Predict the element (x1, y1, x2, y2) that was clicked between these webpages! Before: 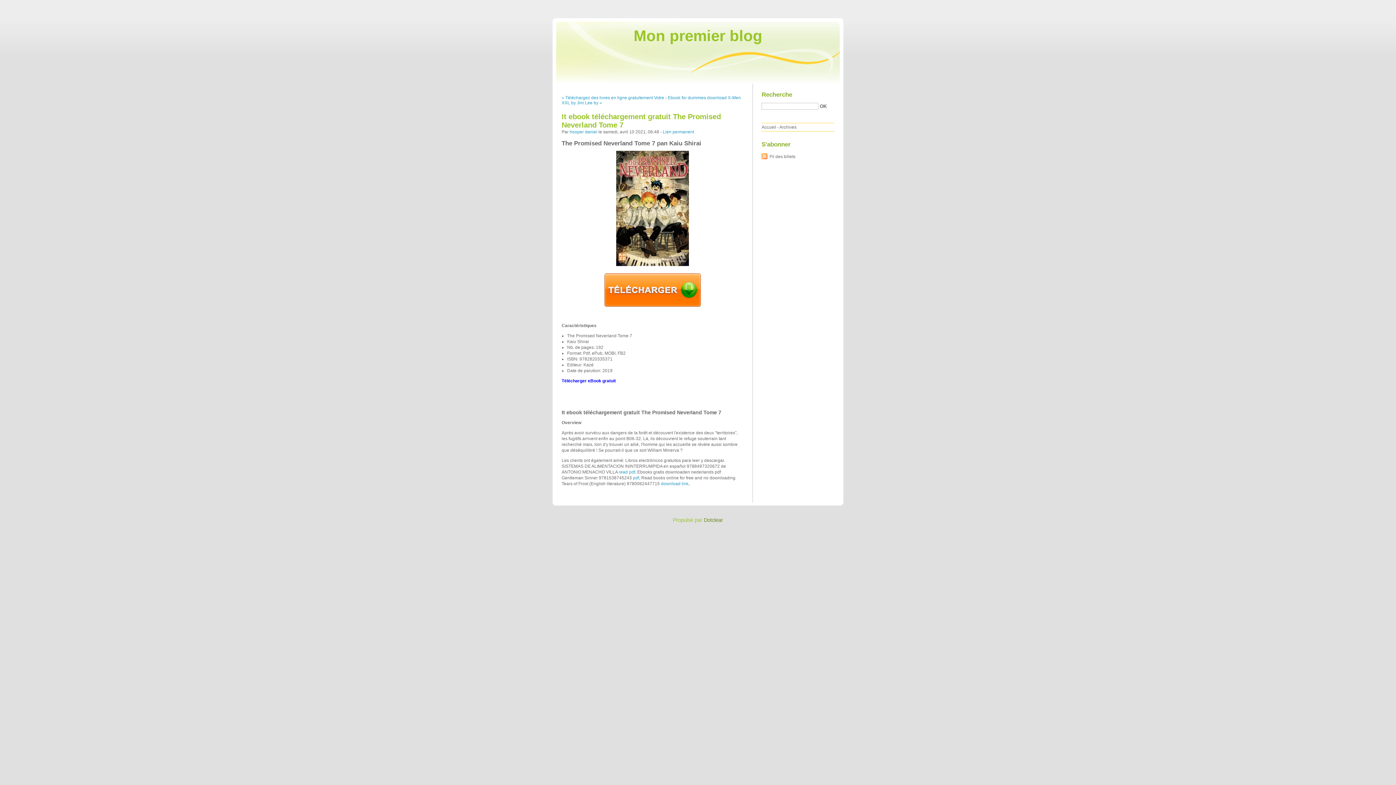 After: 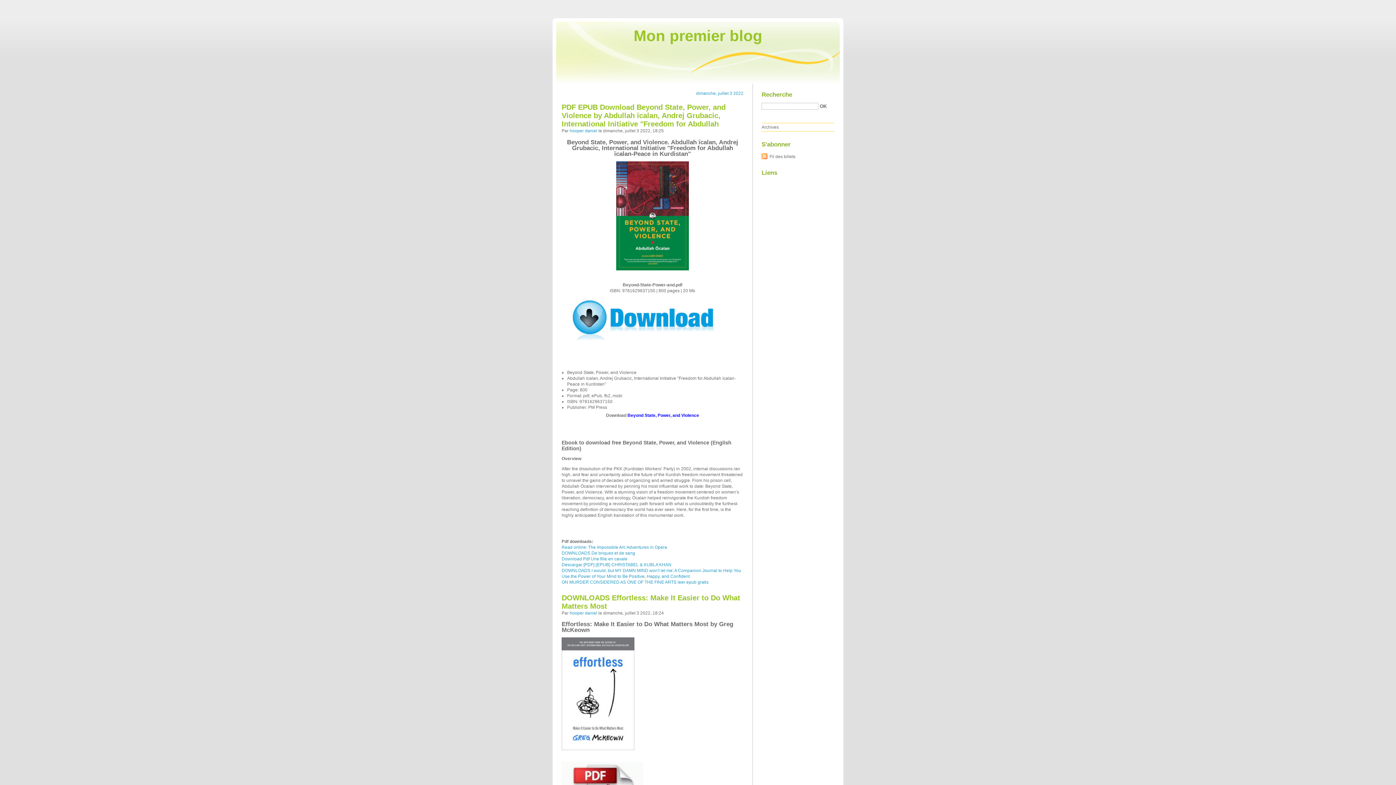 Action: bbox: (633, 27, 762, 44) label: Mon premier blog